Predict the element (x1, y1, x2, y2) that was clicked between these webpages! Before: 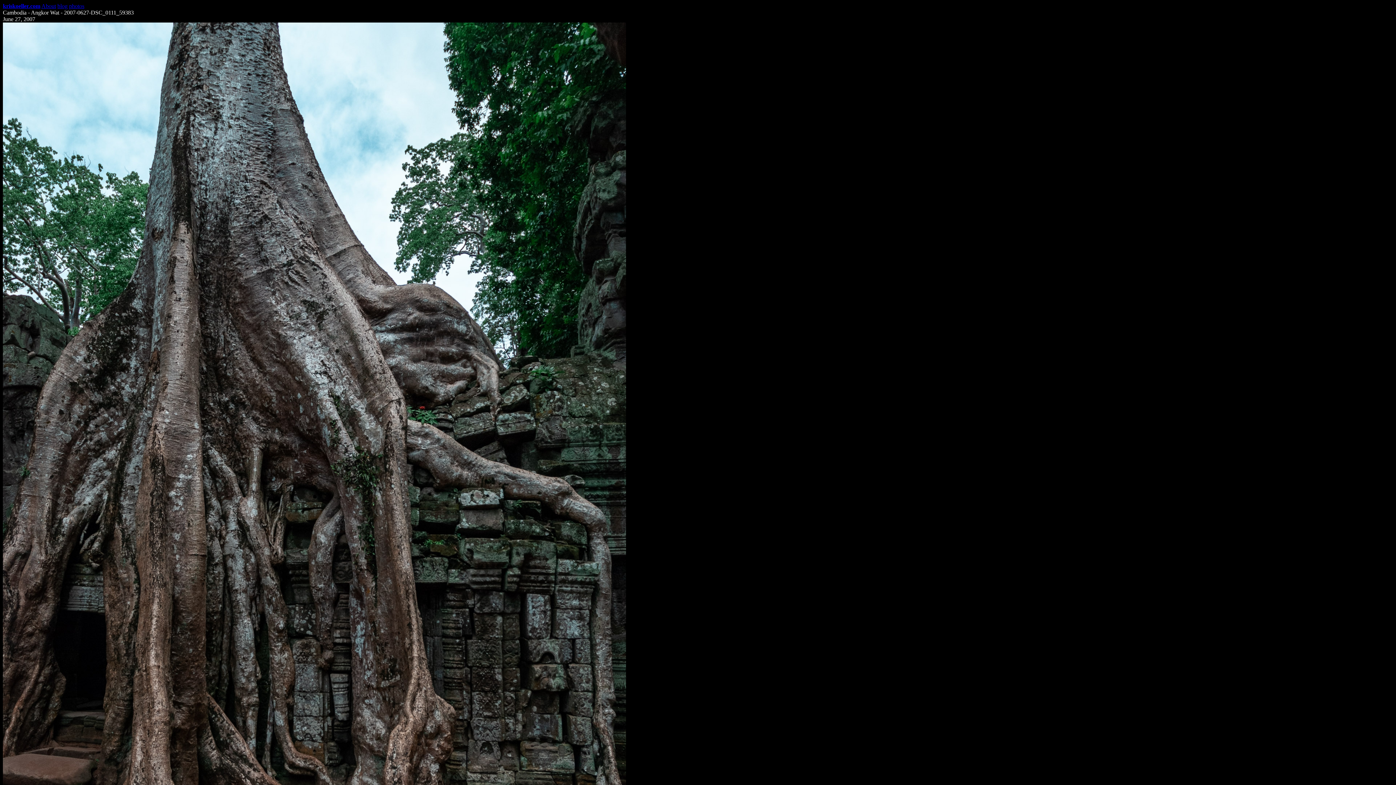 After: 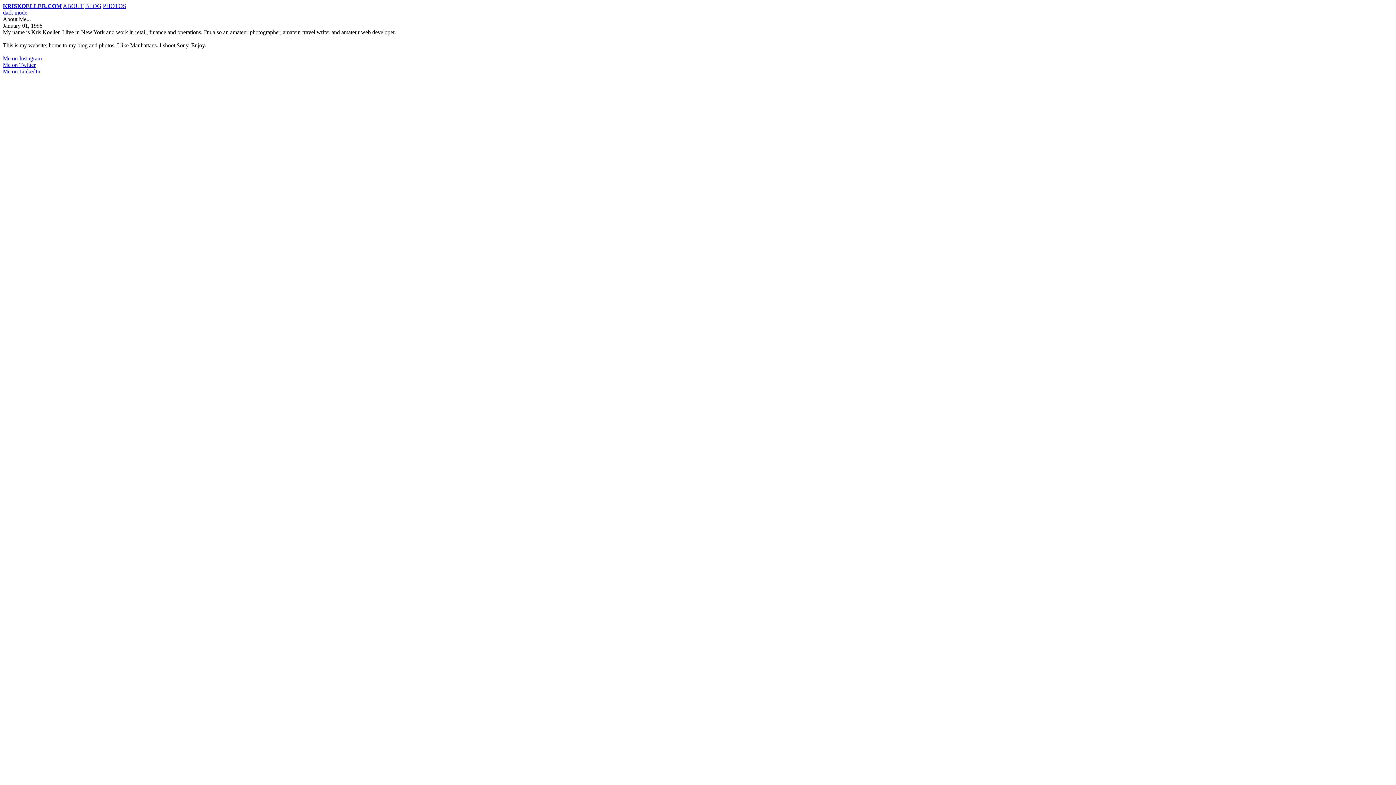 Action: bbox: (41, 2, 56, 9) label: About